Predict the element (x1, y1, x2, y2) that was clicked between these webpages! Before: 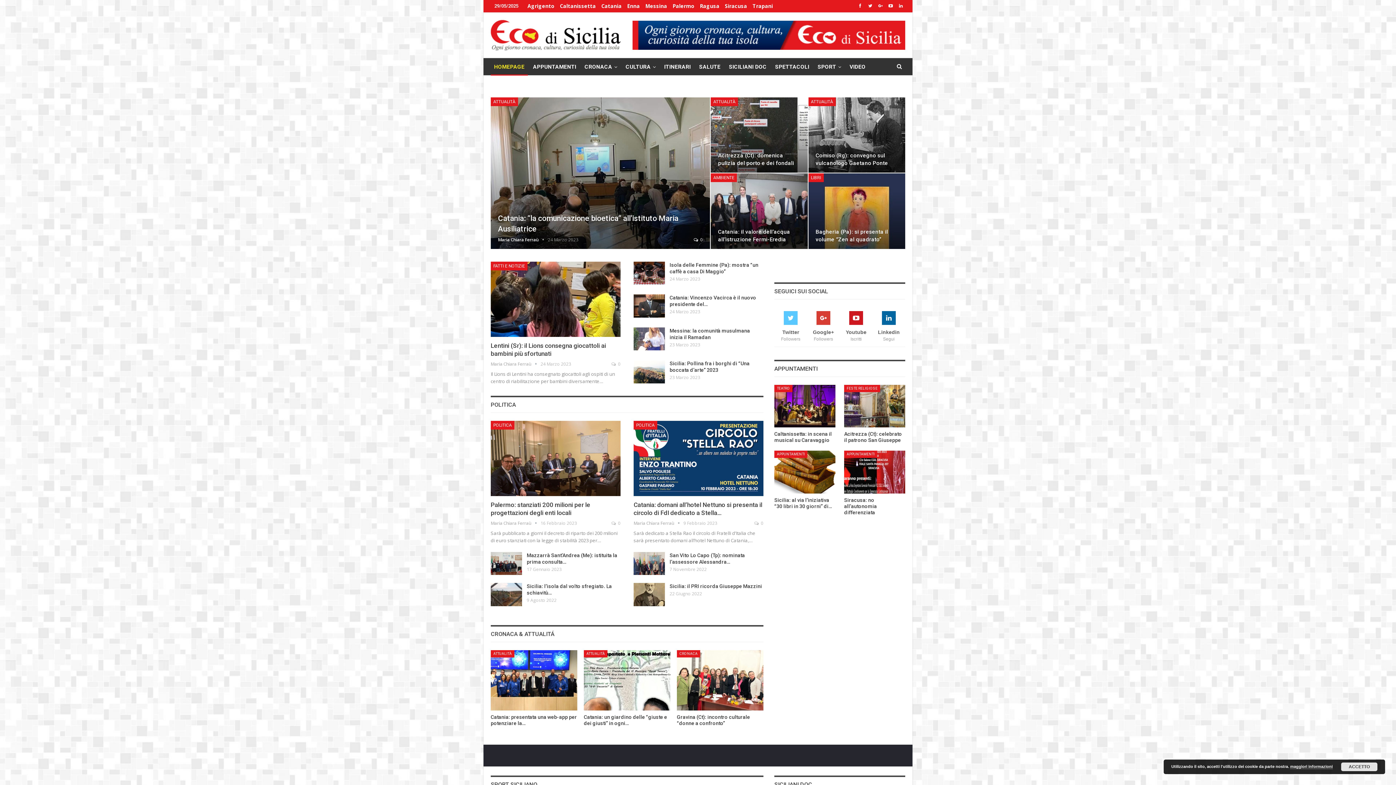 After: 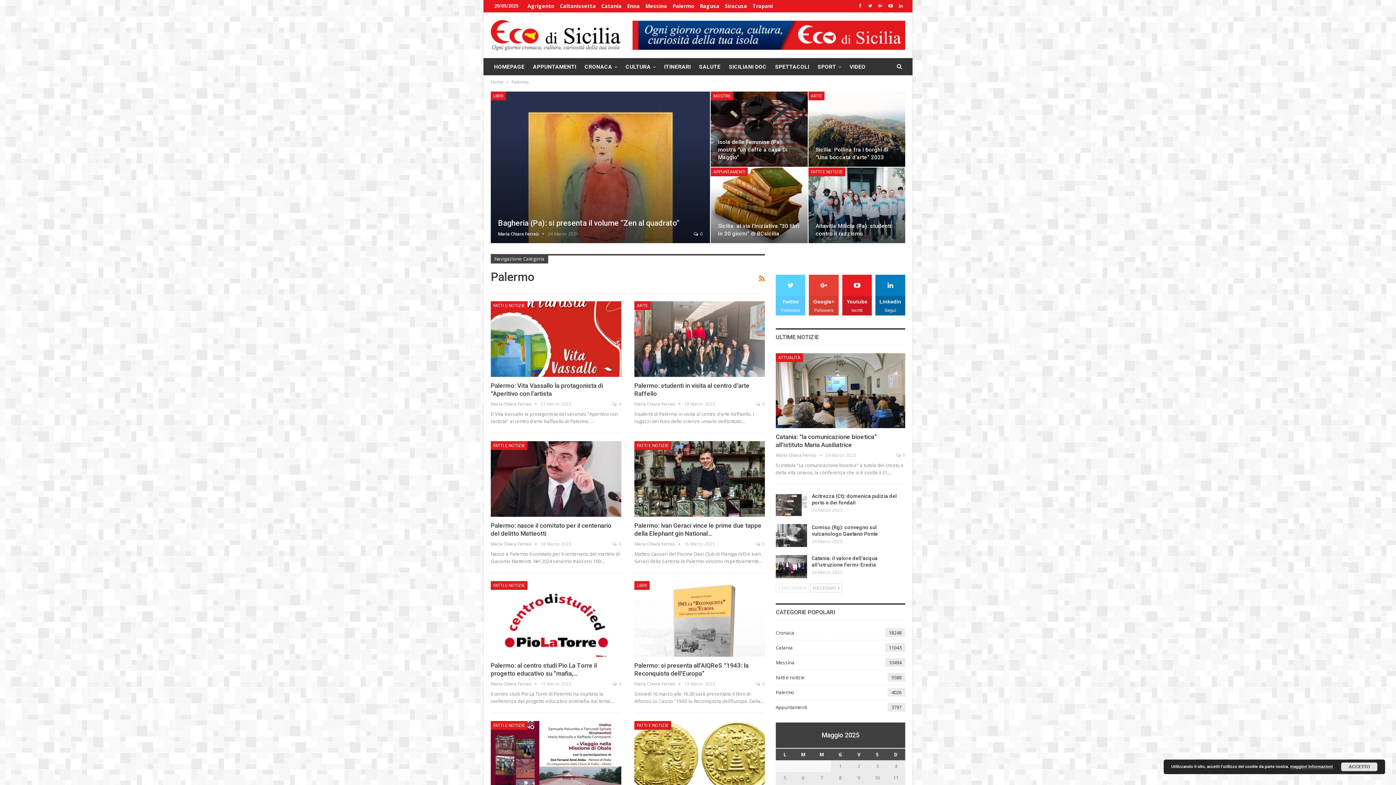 Action: label: Palermo bbox: (672, 2, 694, 9)